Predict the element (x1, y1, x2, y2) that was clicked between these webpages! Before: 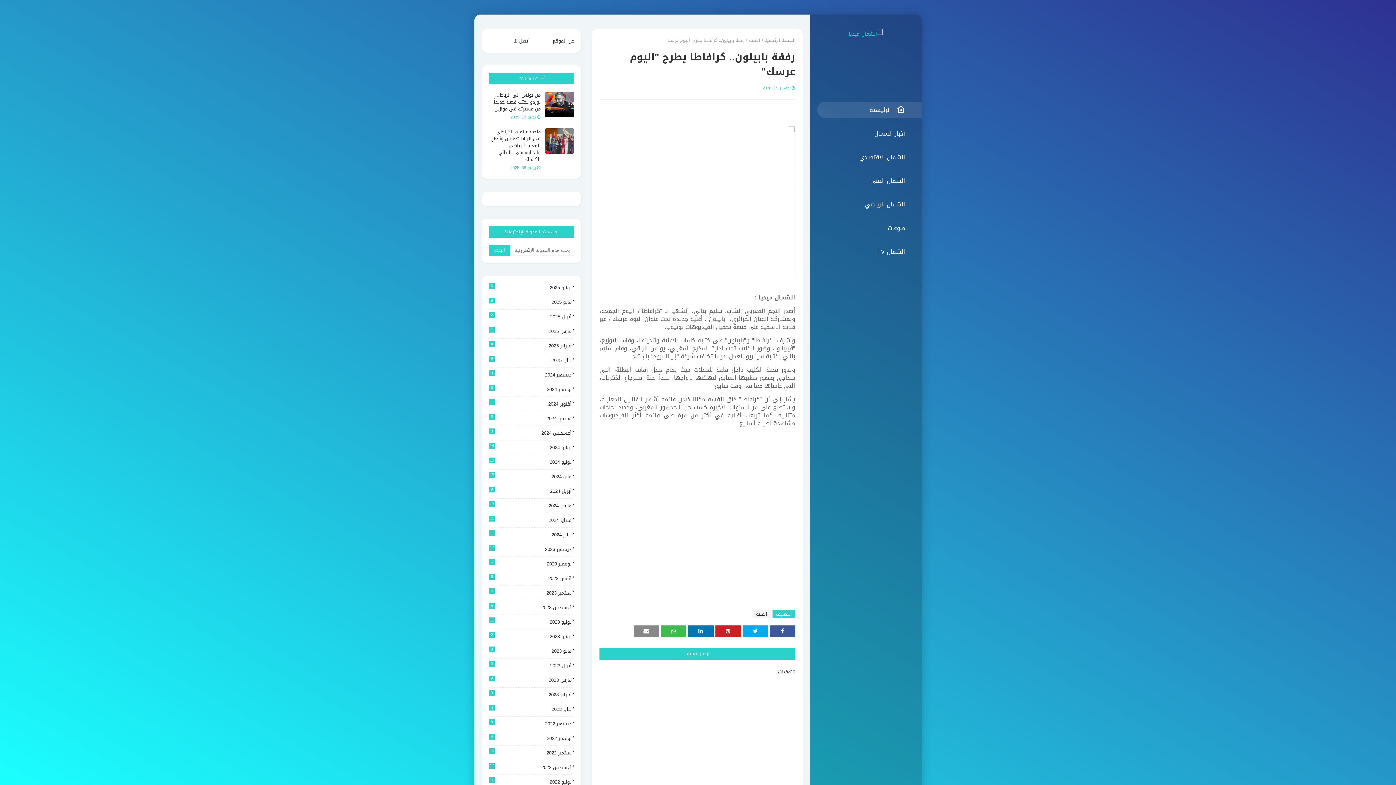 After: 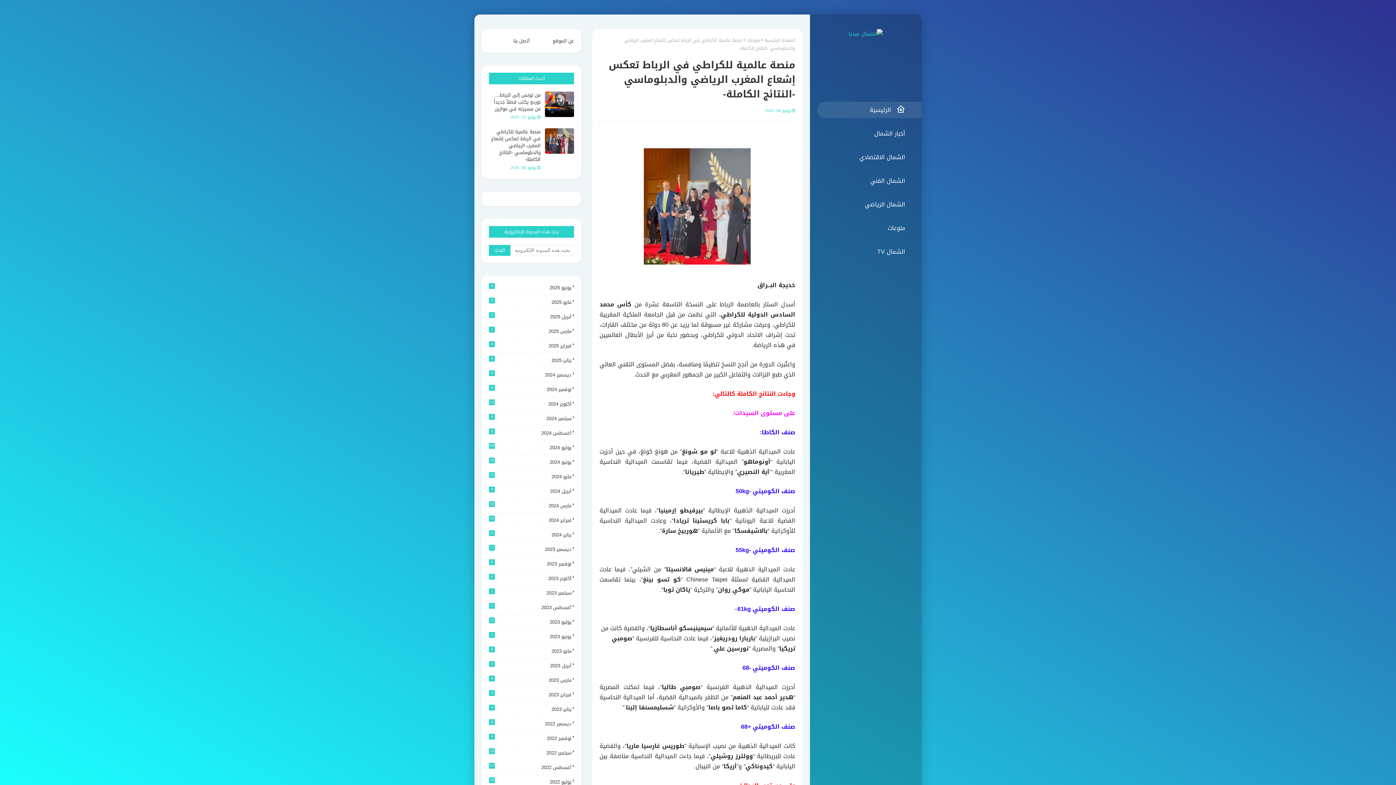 Action: bbox: (489, 128, 540, 162) label: منصة عالمية للكراطي في الرباط تعكس إشعاع المغرب الرياضي والدبلوماسي -النتائج الكاملة-